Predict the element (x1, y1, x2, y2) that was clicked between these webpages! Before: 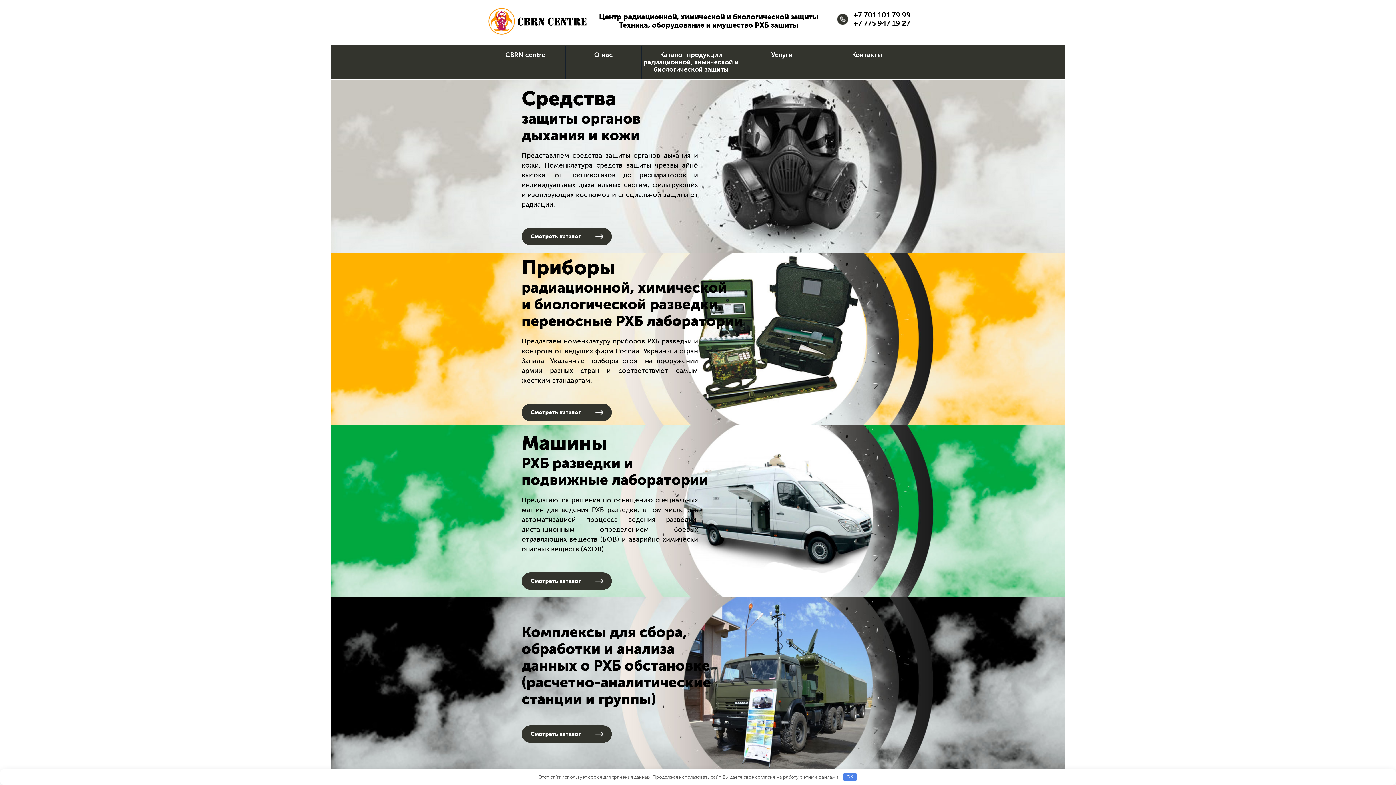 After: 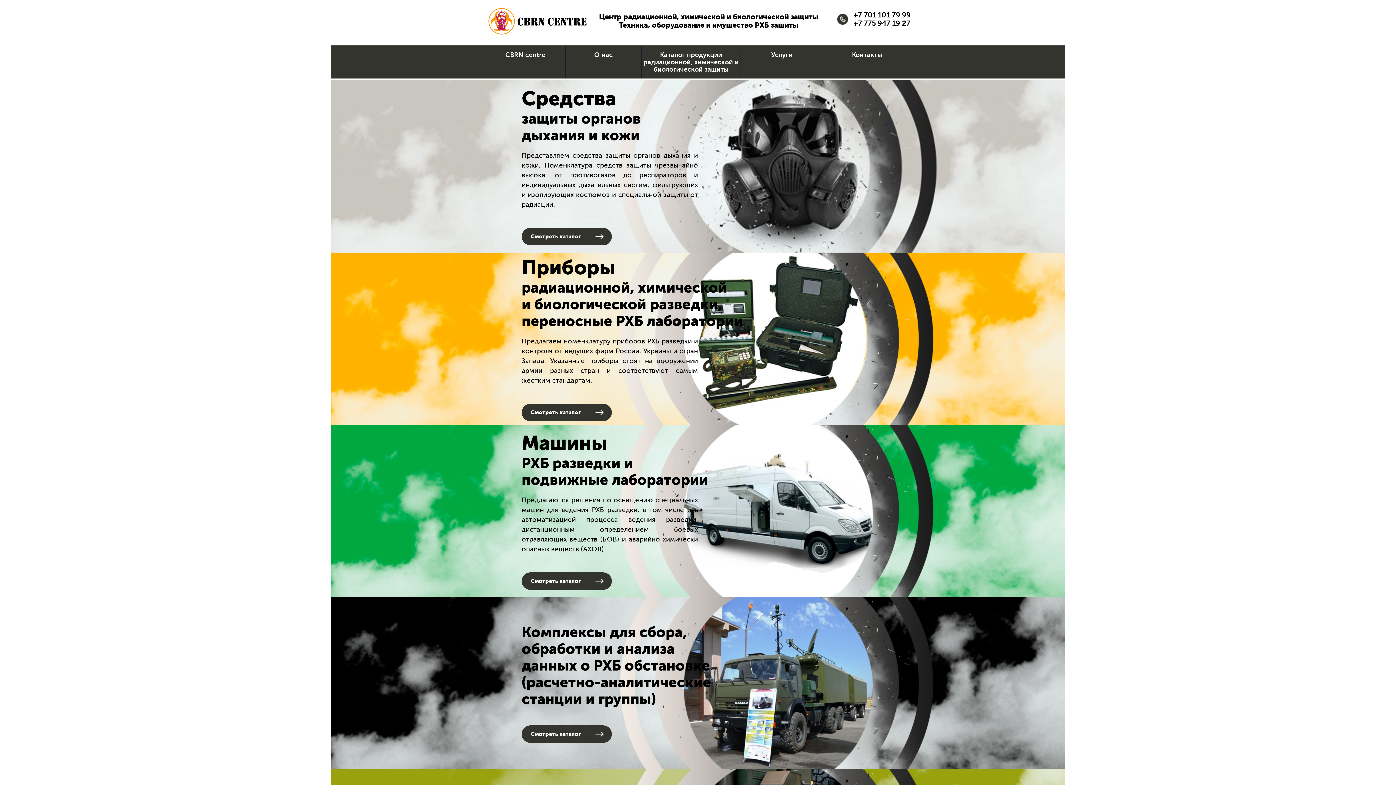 Action: label: OK bbox: (843, 773, 857, 781)